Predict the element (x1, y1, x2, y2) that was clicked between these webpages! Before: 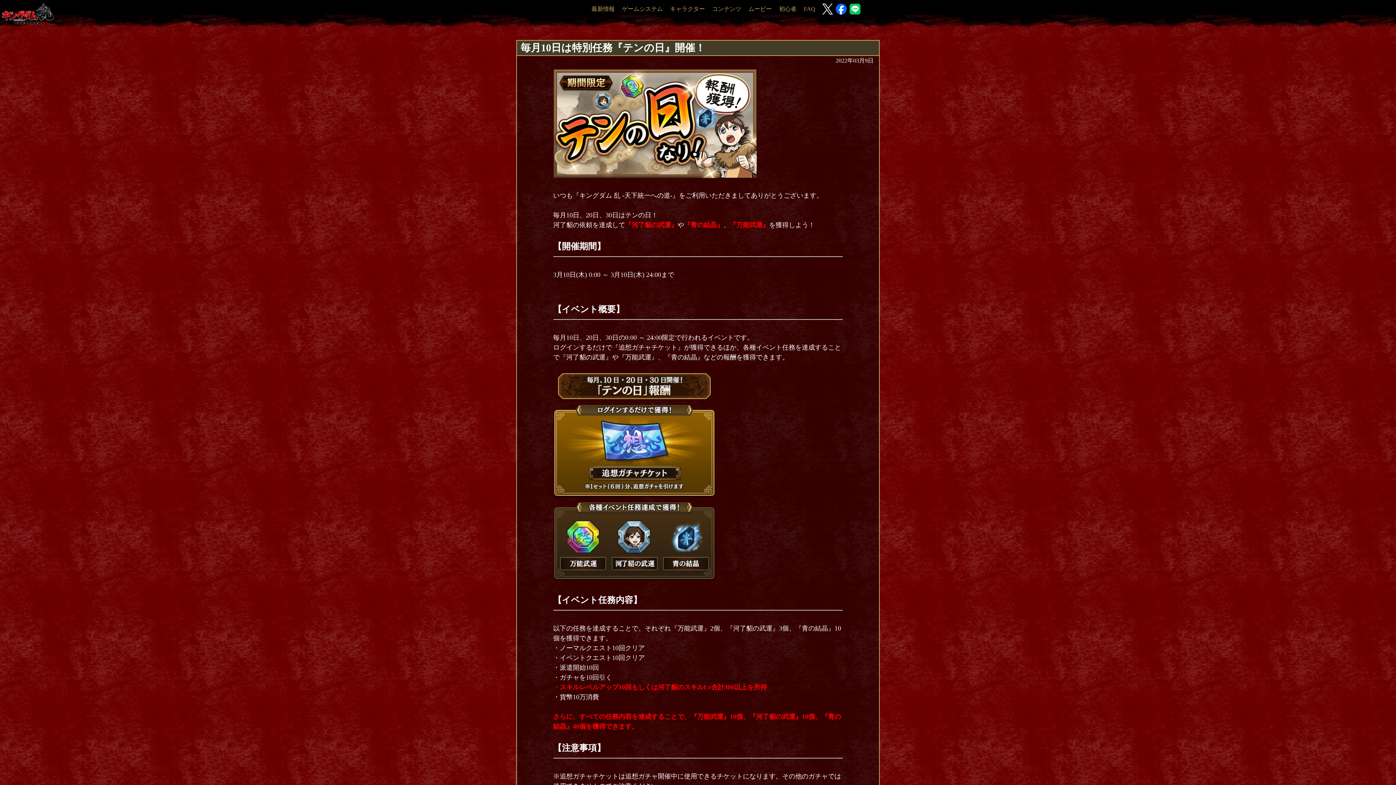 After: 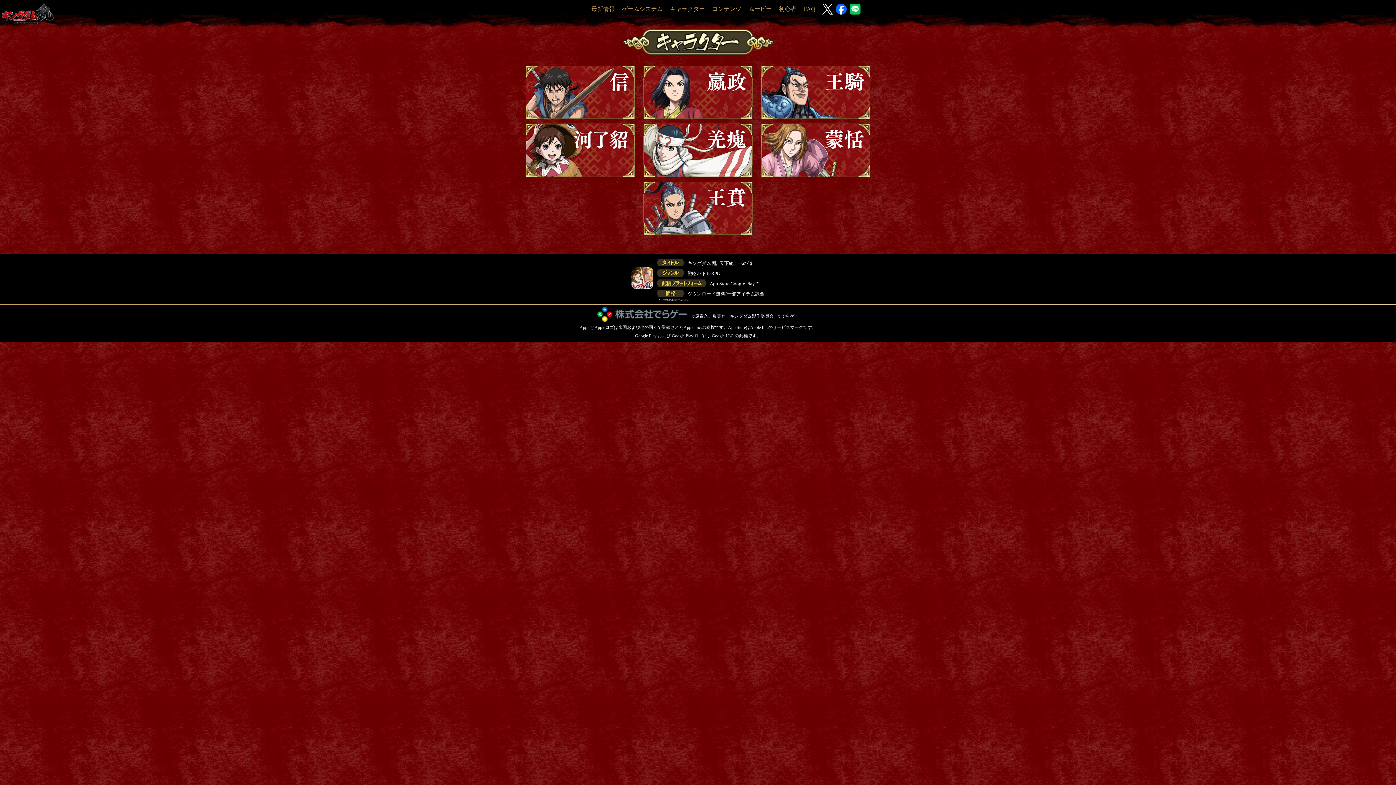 Action: bbox: (670, 5, 705, 12) label: キャラクター